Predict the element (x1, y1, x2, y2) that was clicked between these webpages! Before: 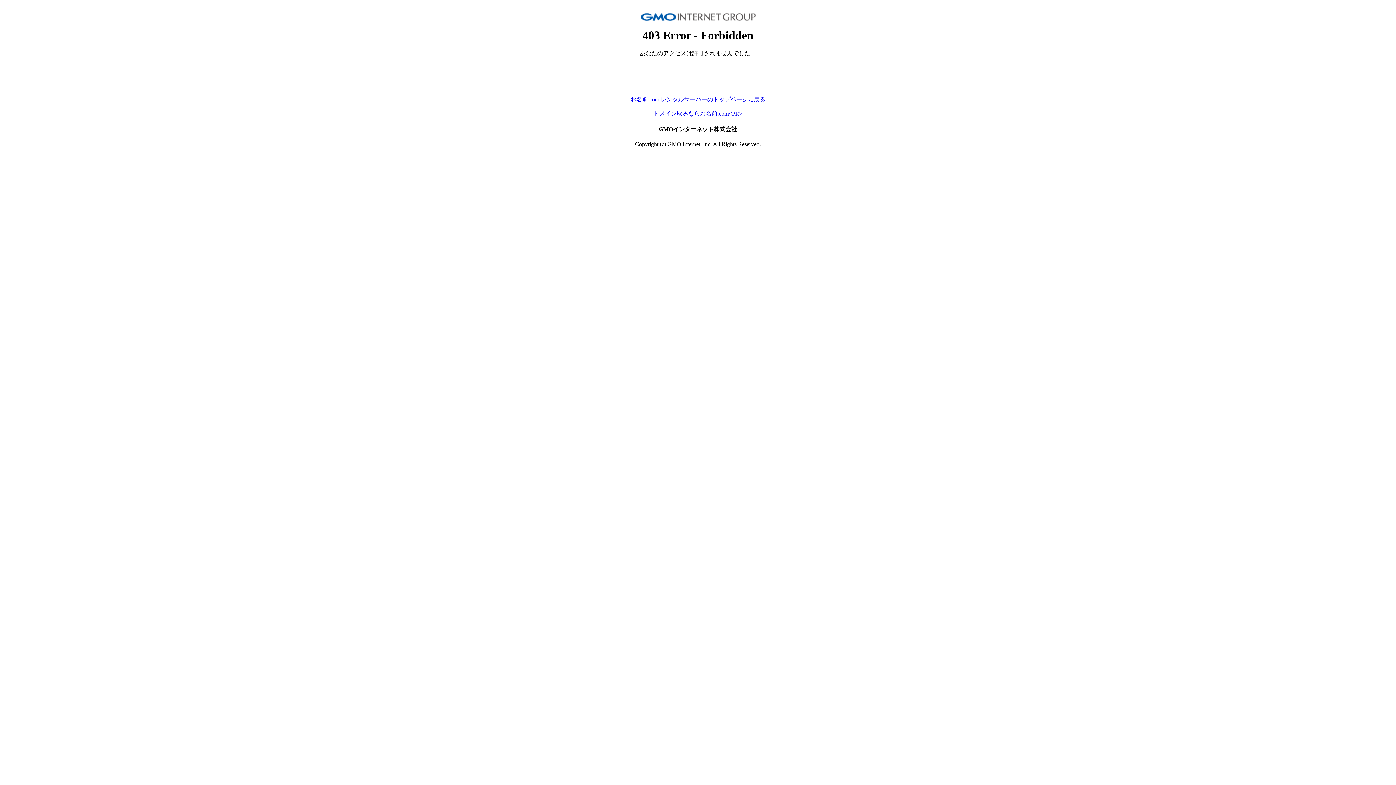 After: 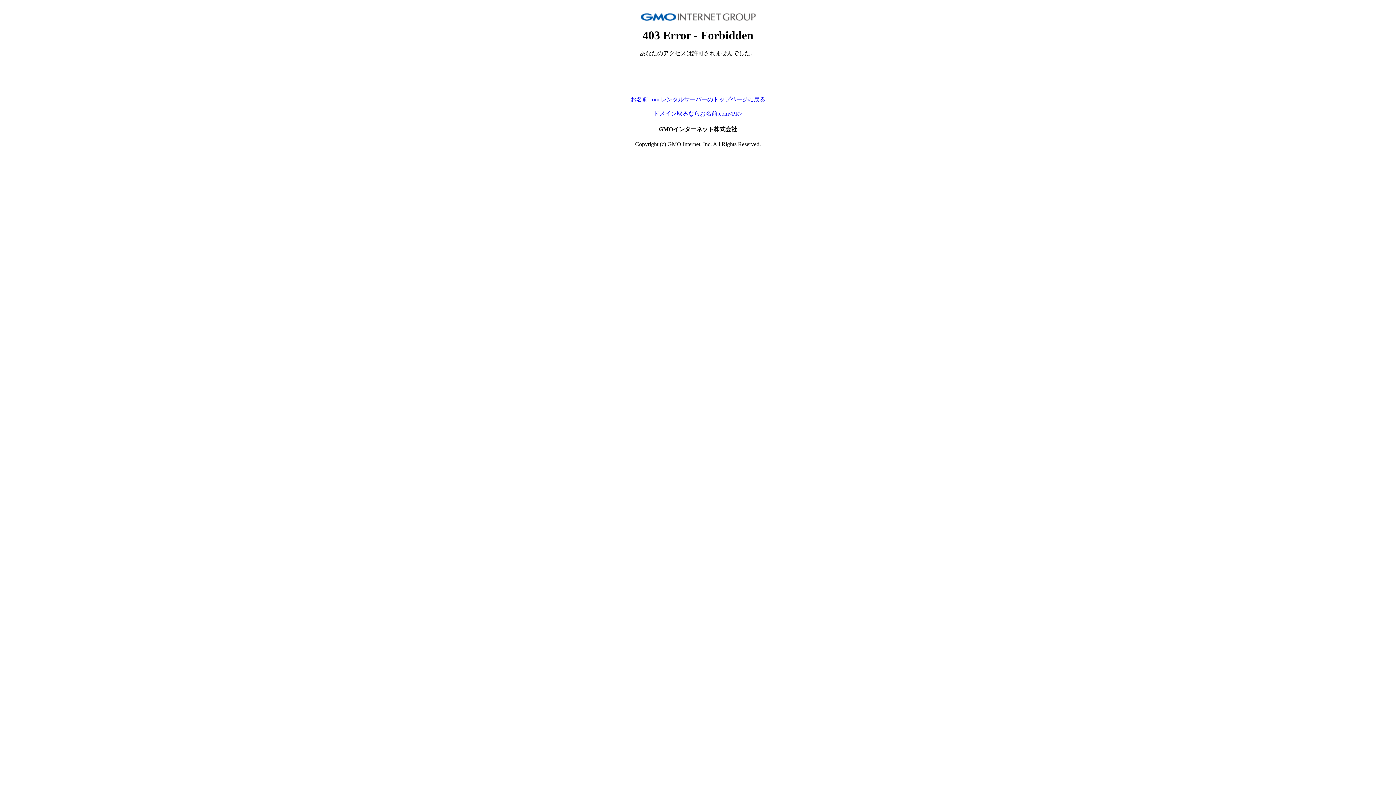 Action: bbox: (653, 110, 742, 116) label: ドメイン取るならお名前.com<PR>